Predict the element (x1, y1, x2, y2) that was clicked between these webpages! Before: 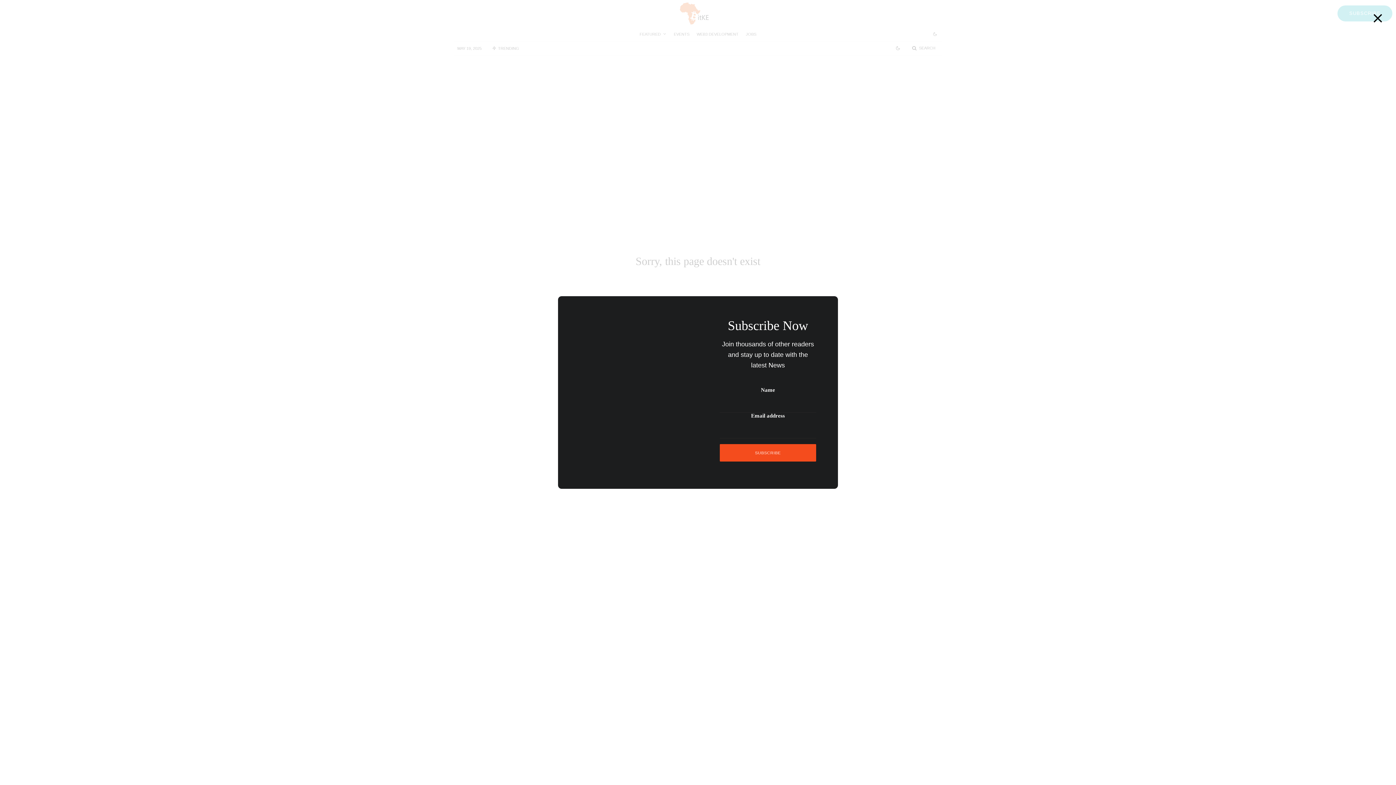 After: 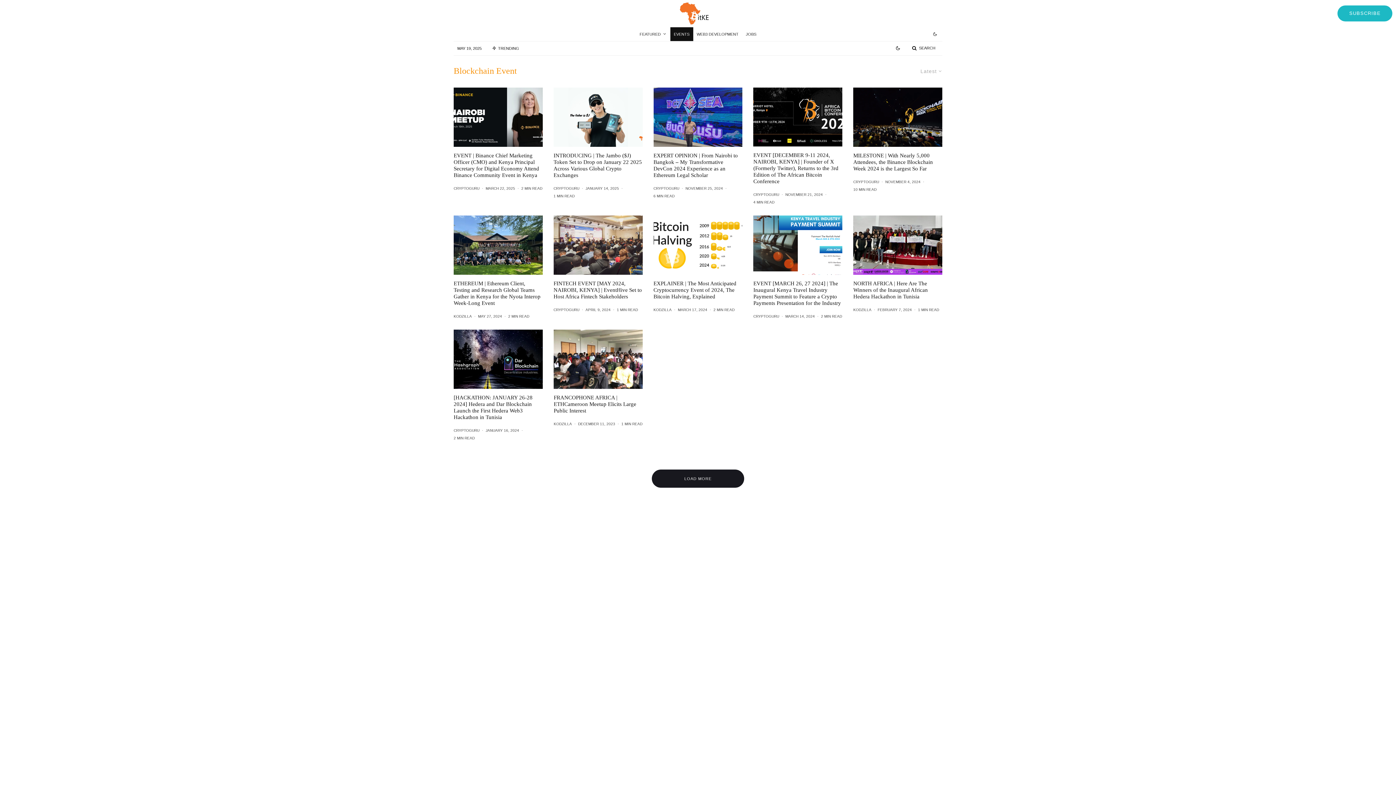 Action: bbox: (670, 27, 693, 40) label: EVENTS